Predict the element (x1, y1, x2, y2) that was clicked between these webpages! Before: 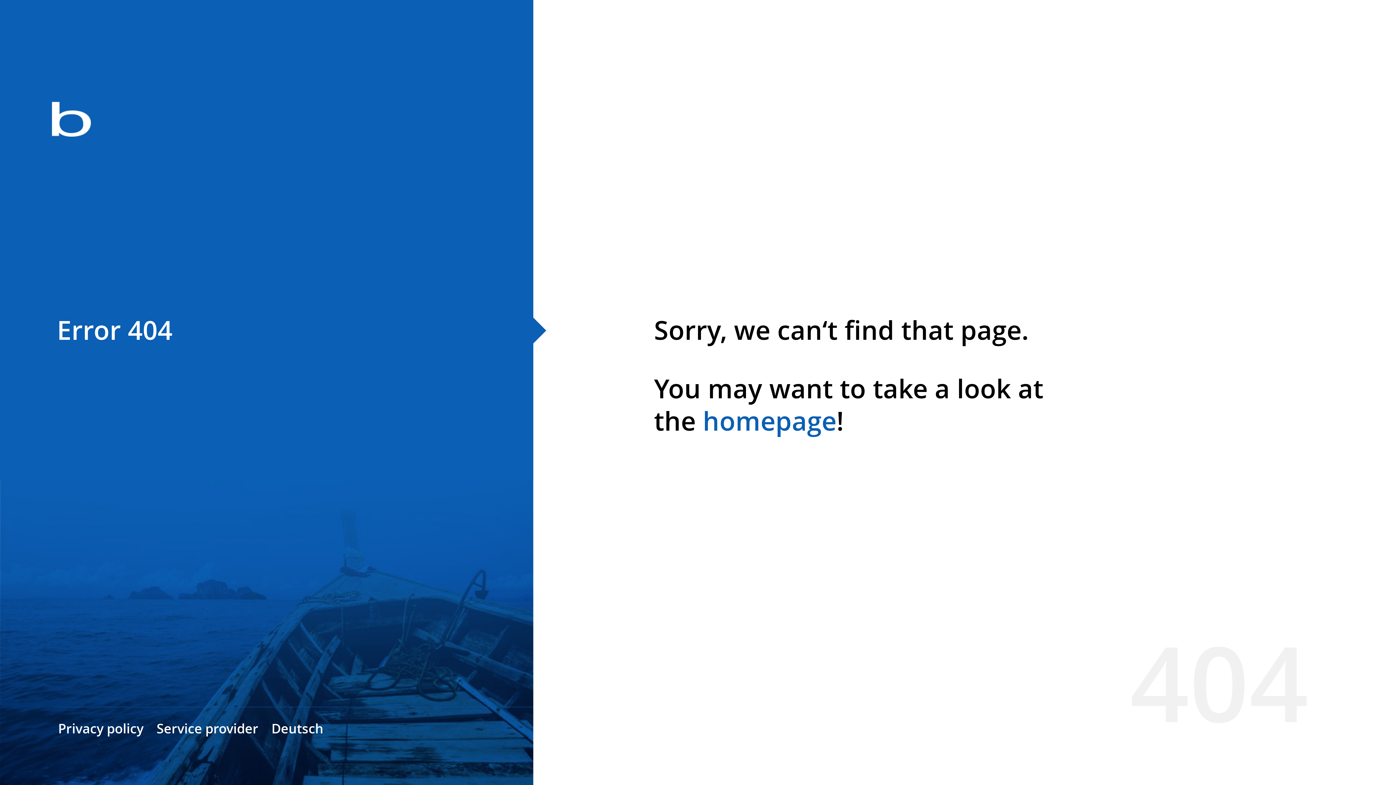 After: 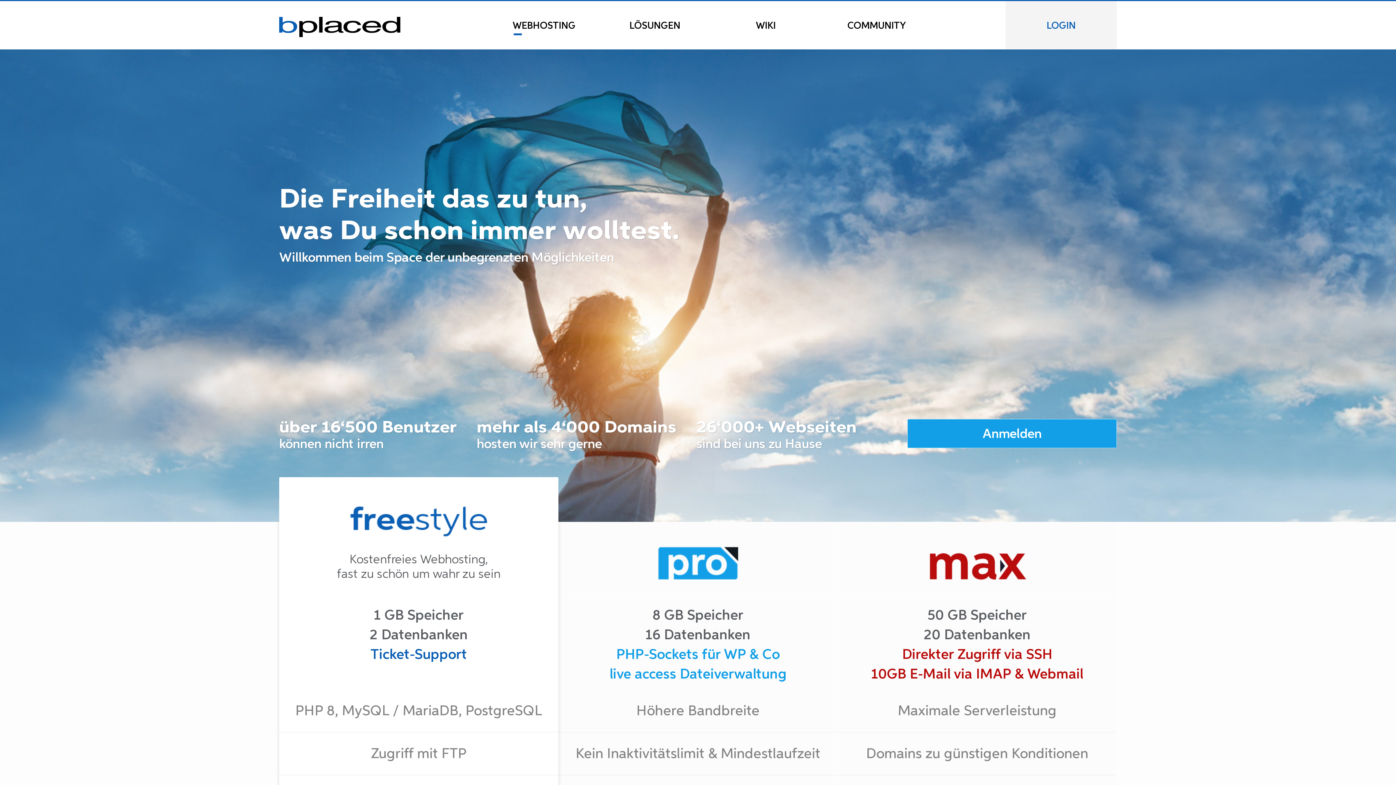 Action: bbox: (0, 78, 533, 163)